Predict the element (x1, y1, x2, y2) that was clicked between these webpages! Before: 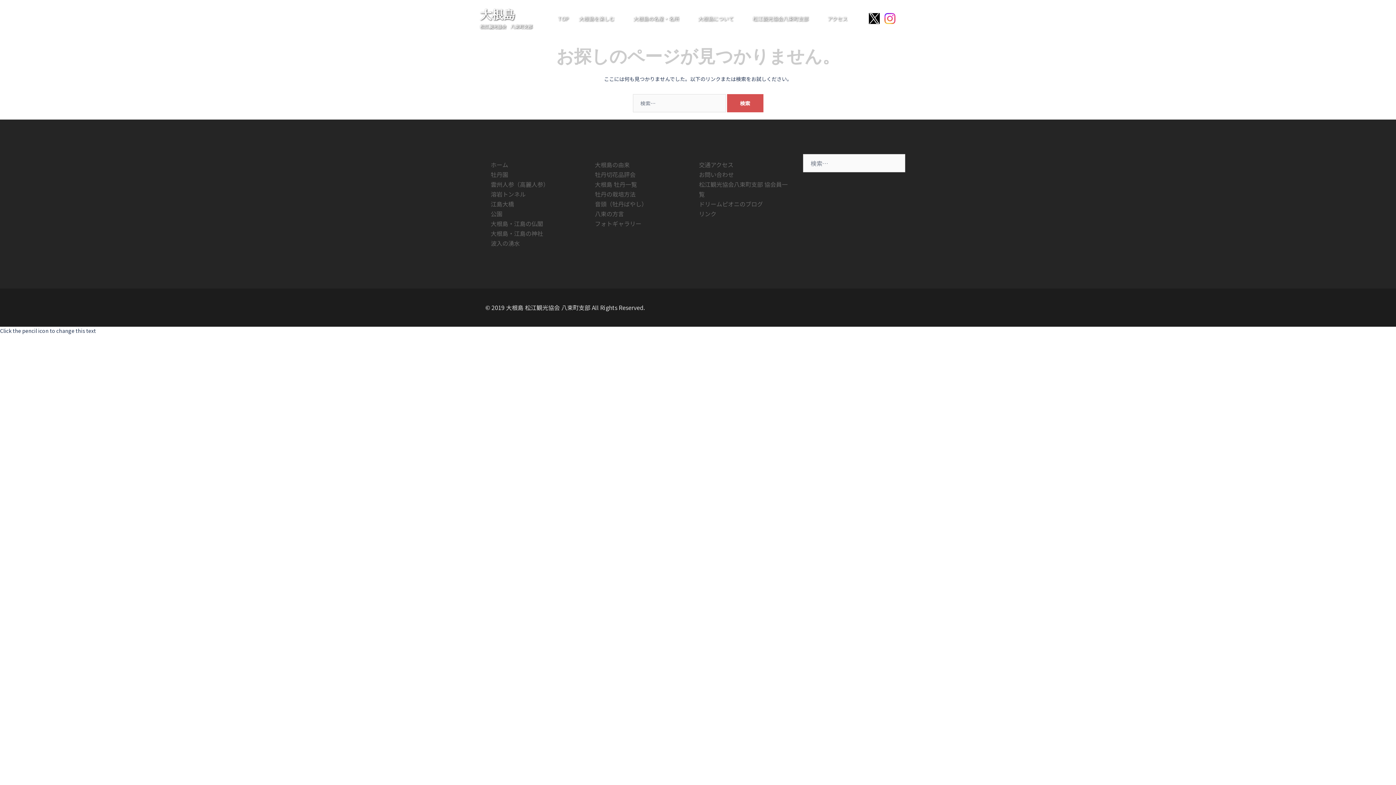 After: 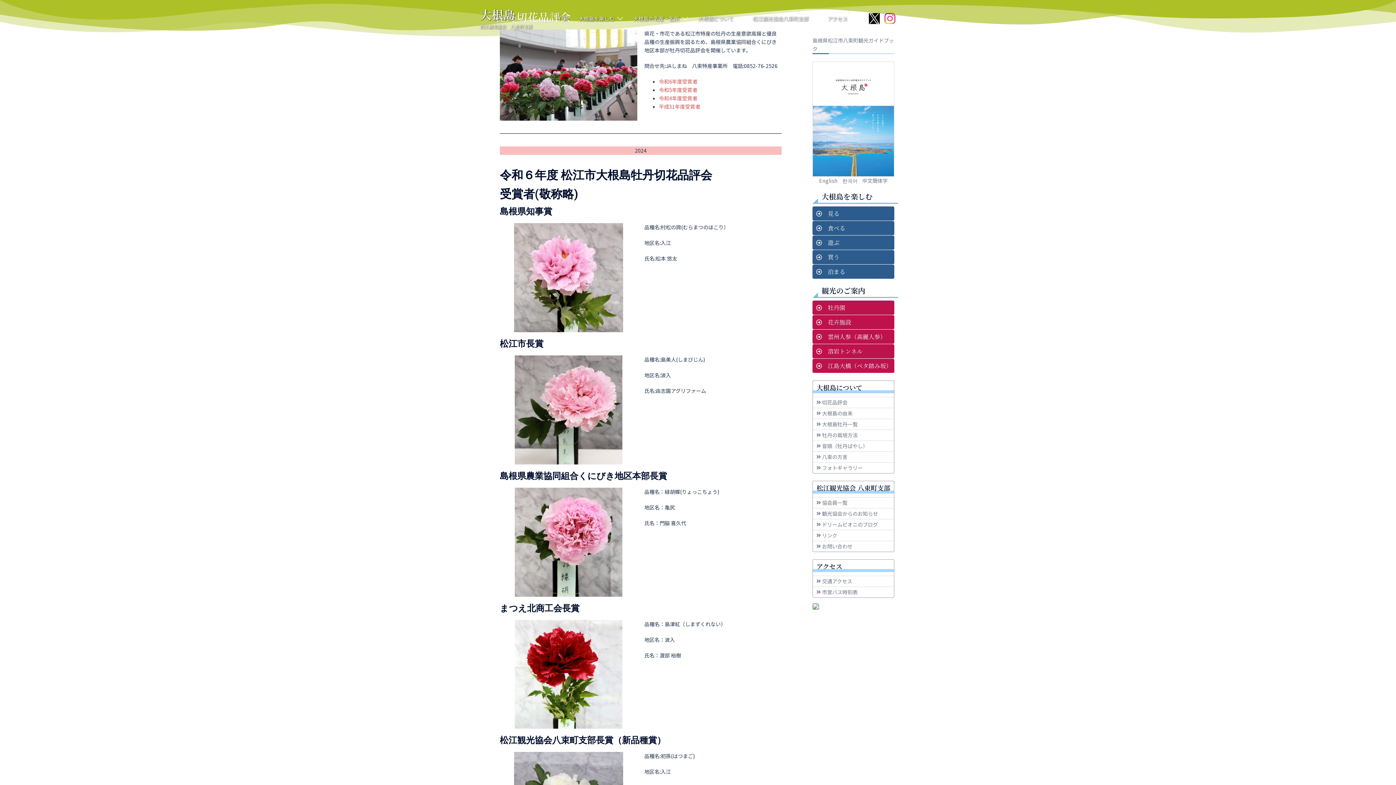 Action: label: 牡丹切花品評会 bbox: (595, 170, 635, 178)